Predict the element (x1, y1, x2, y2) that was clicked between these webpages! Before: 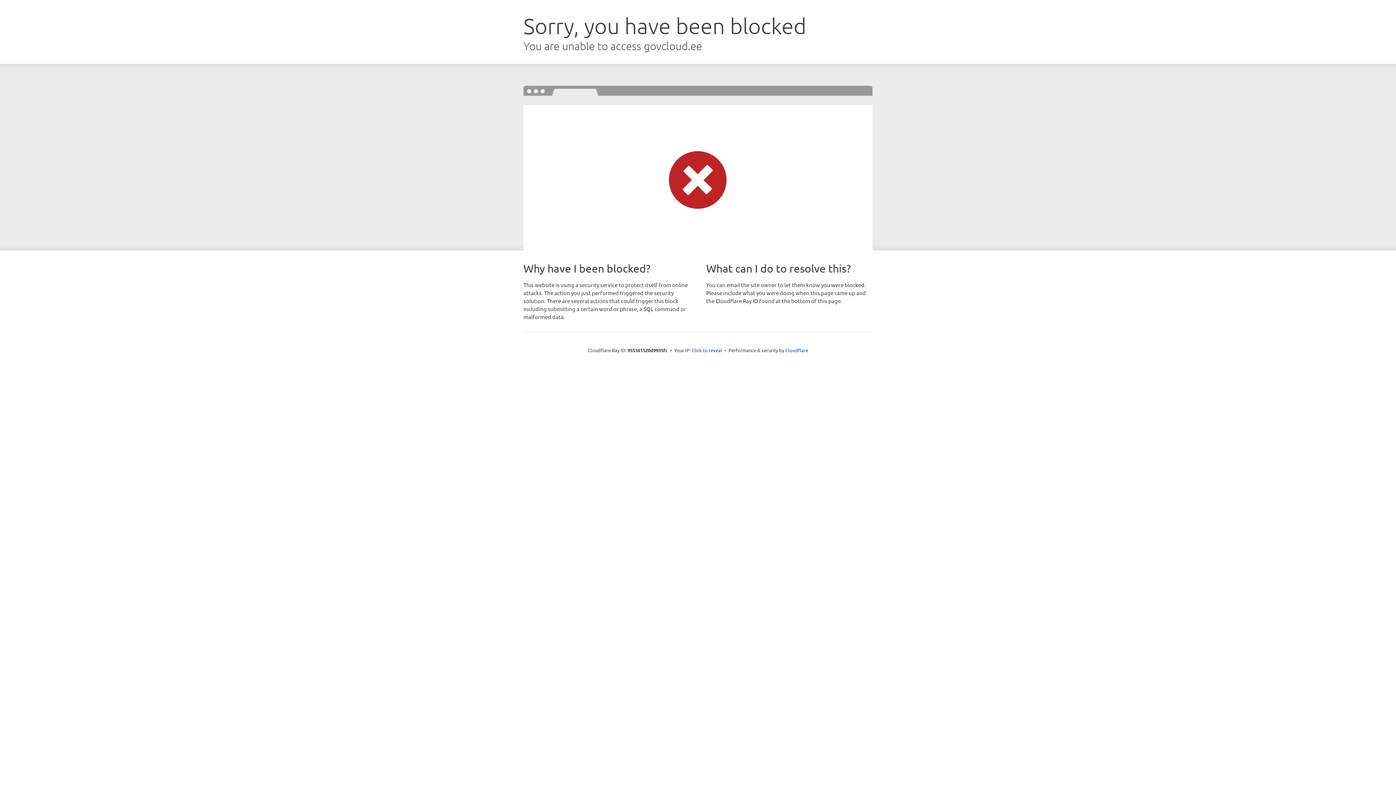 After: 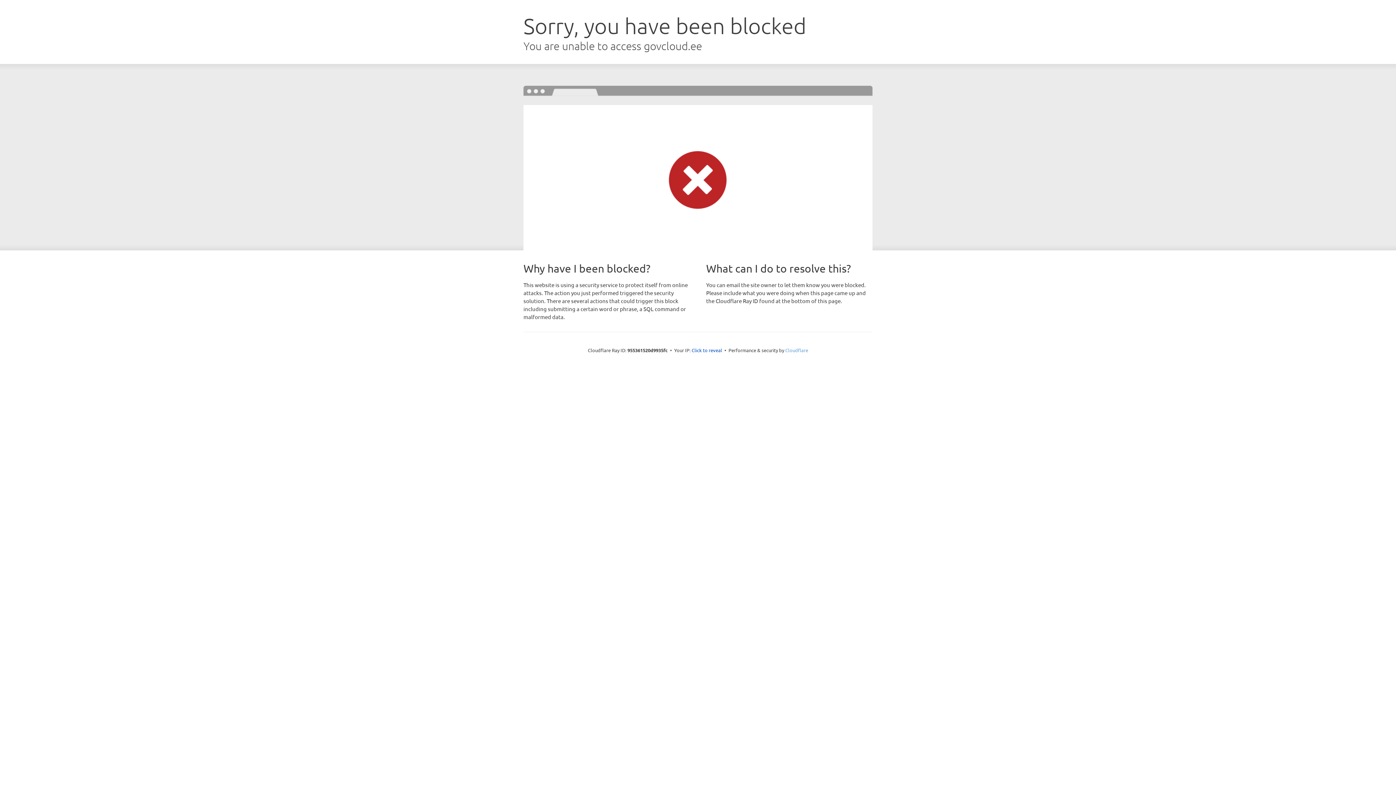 Action: label: Cloudflare bbox: (785, 347, 808, 353)